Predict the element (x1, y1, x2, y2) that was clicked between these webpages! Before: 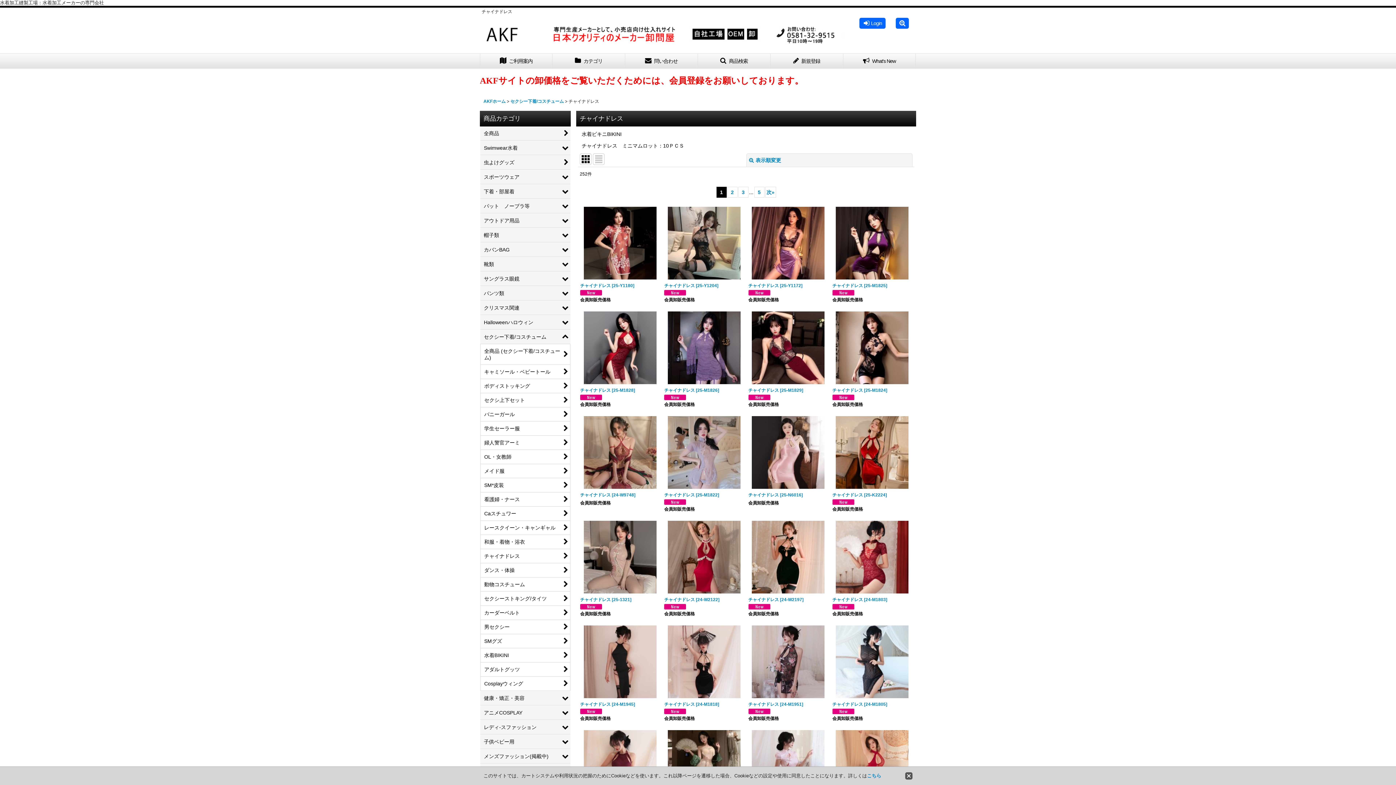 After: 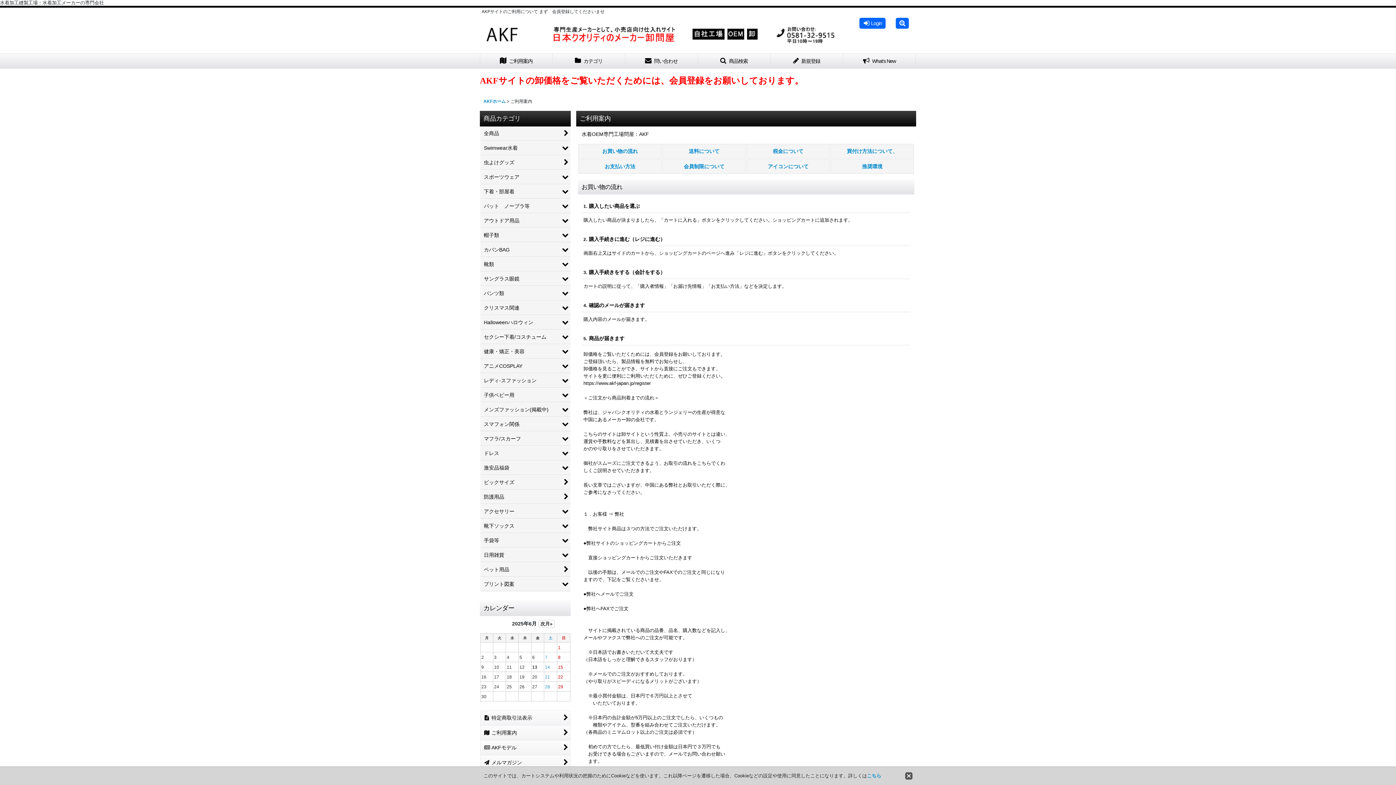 Action: bbox: (480, 53, 552, 68) label:  ご利用案内